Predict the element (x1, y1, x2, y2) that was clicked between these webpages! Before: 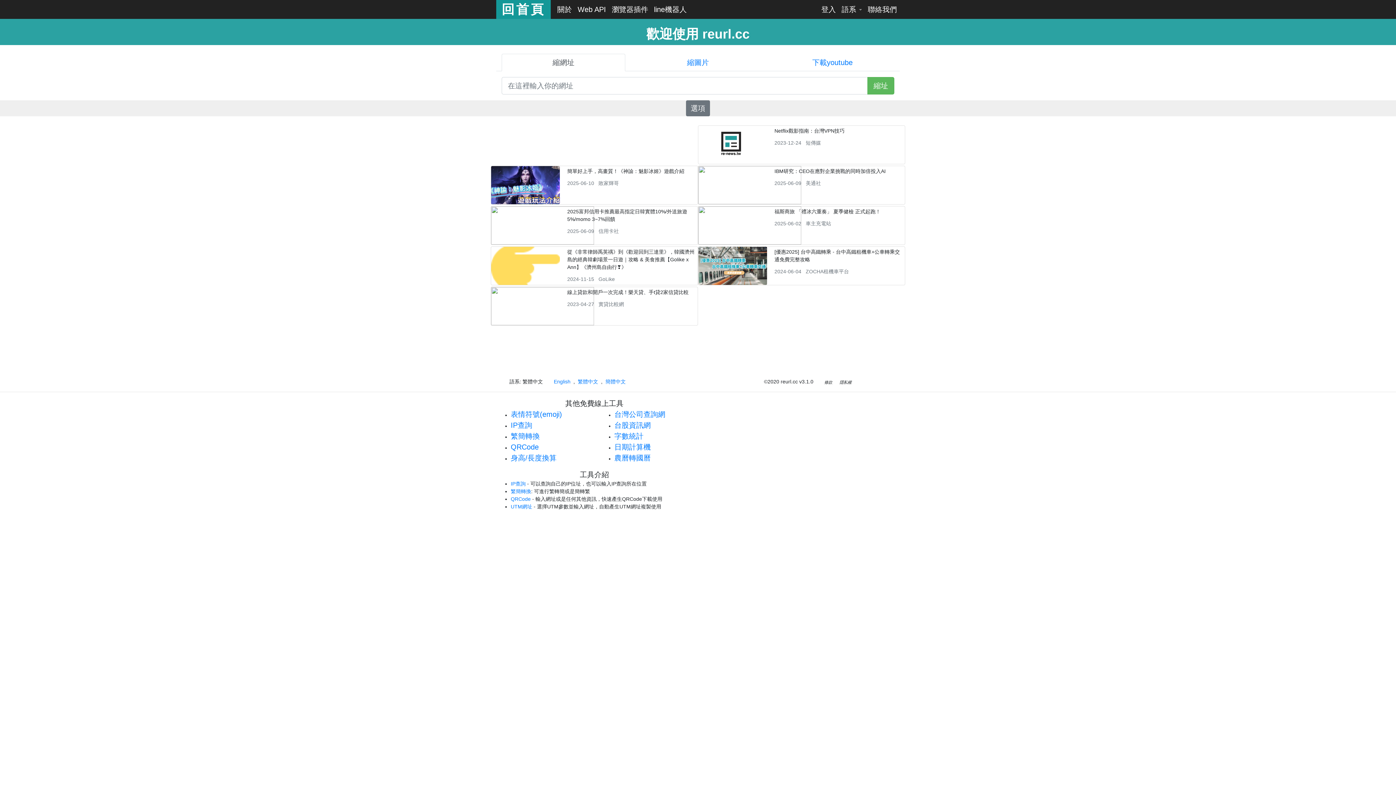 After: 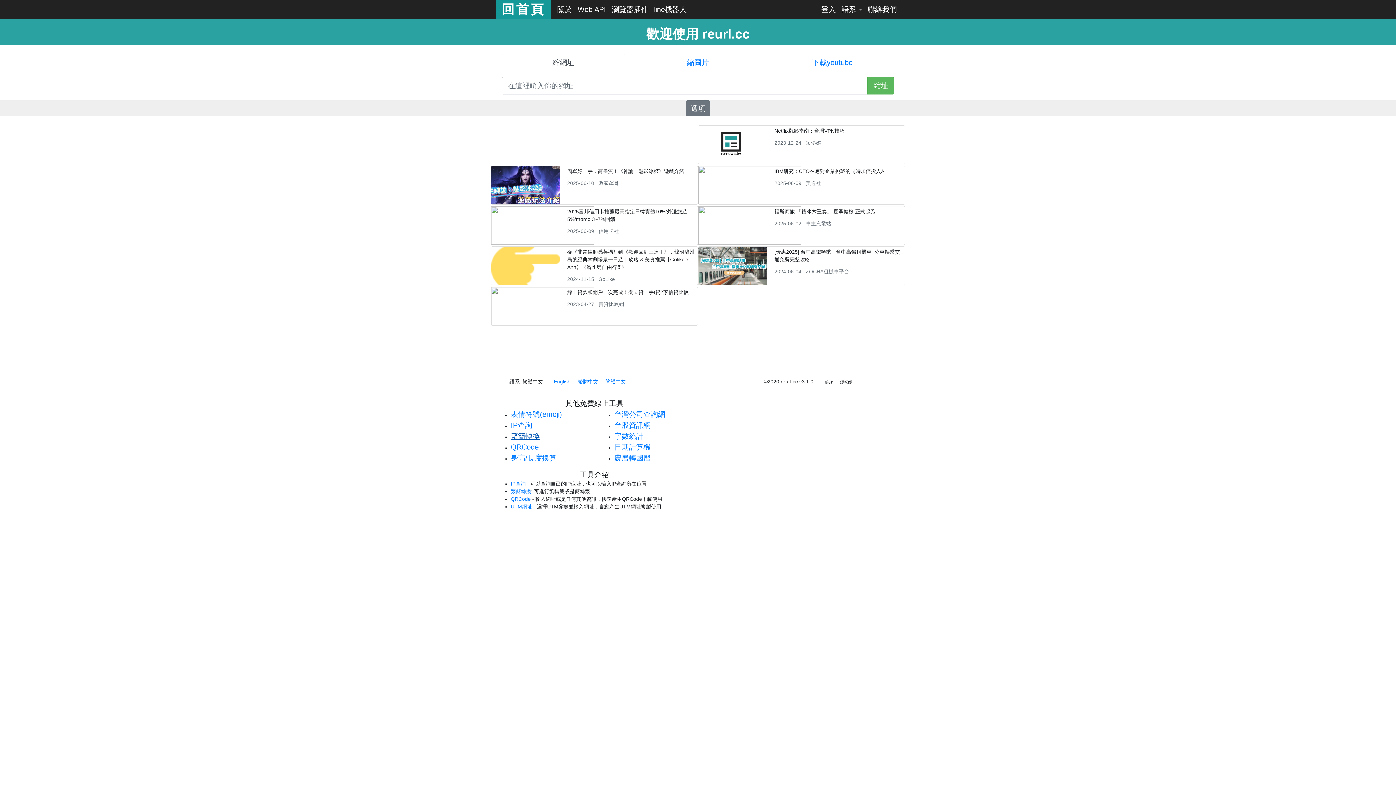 Action: bbox: (510, 434, 540, 439) label: 繁簡轉換